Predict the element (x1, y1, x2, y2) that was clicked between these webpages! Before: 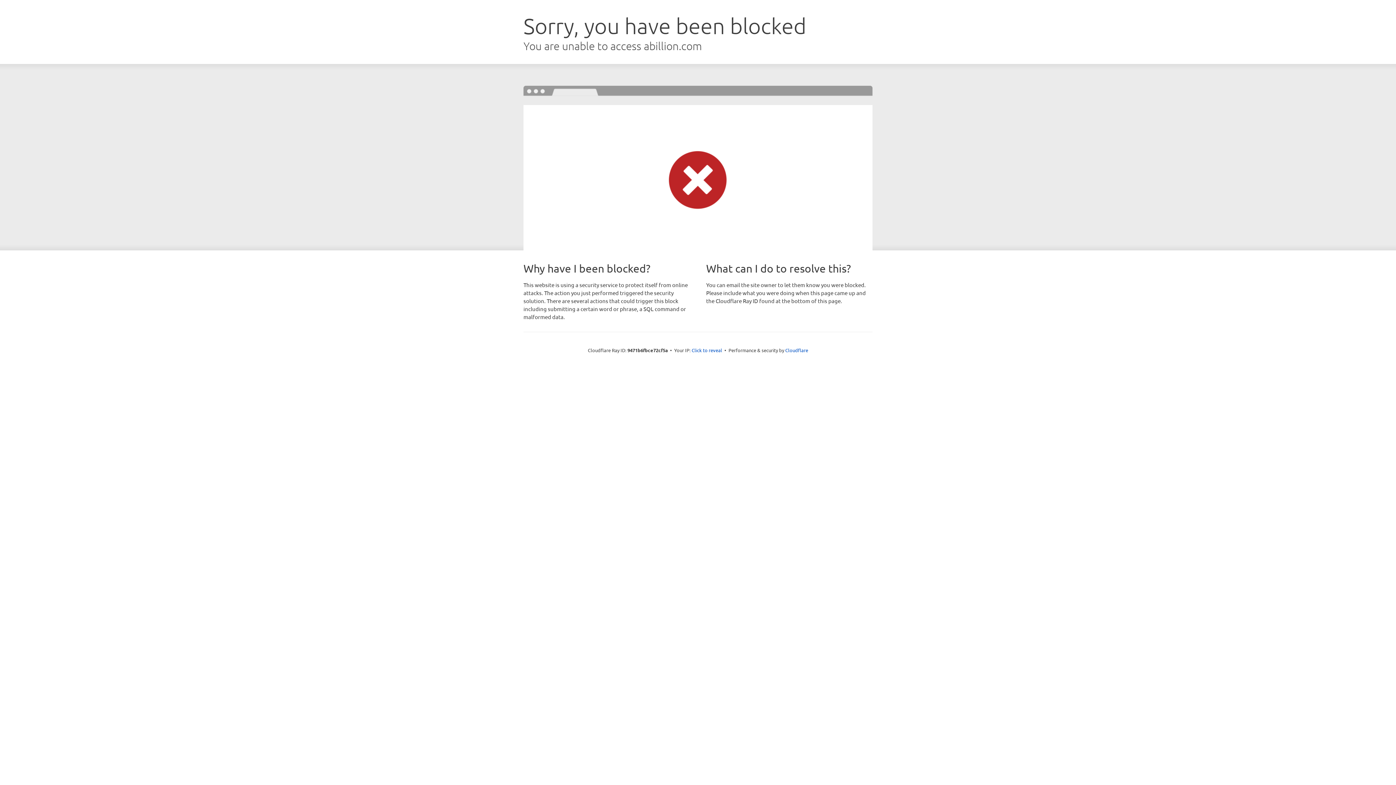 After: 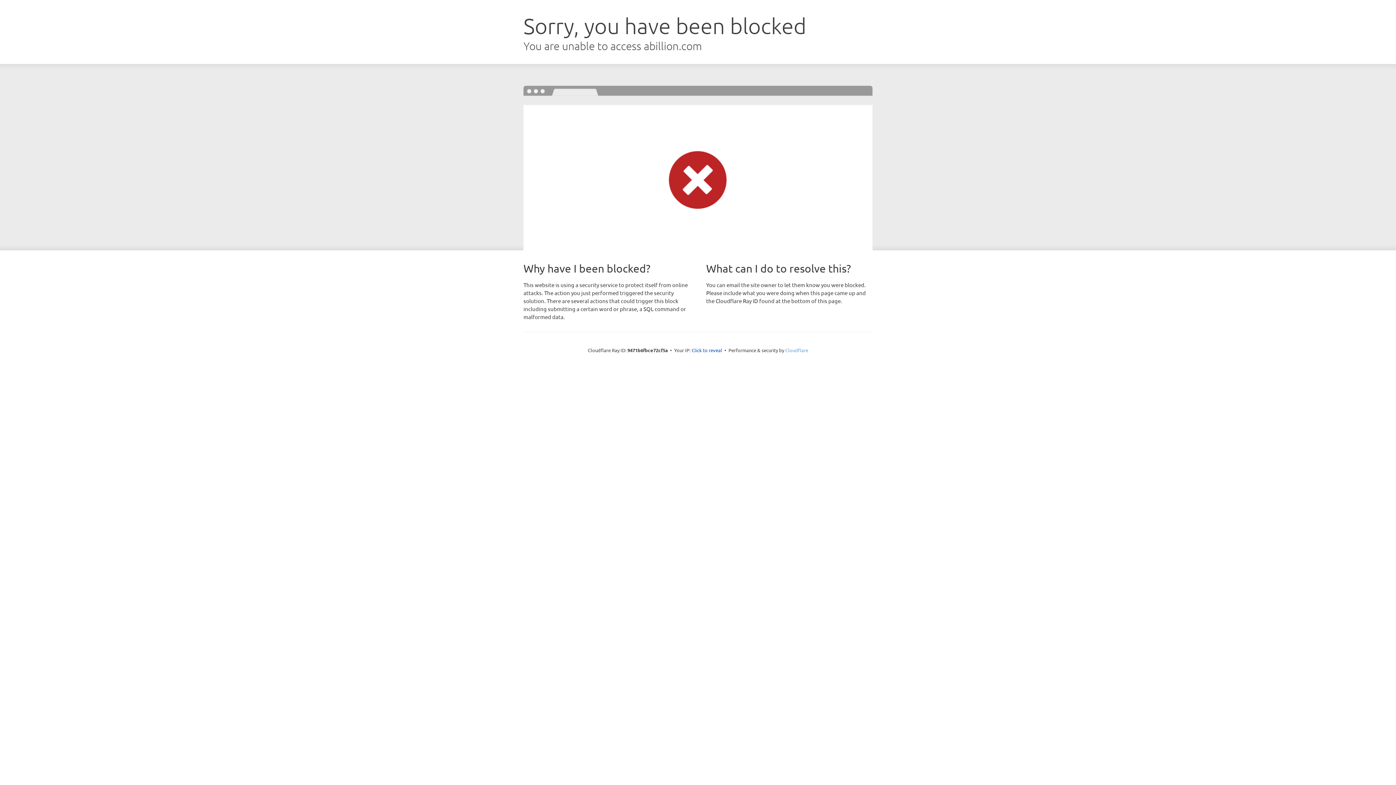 Action: bbox: (785, 347, 808, 353) label: Cloudflare